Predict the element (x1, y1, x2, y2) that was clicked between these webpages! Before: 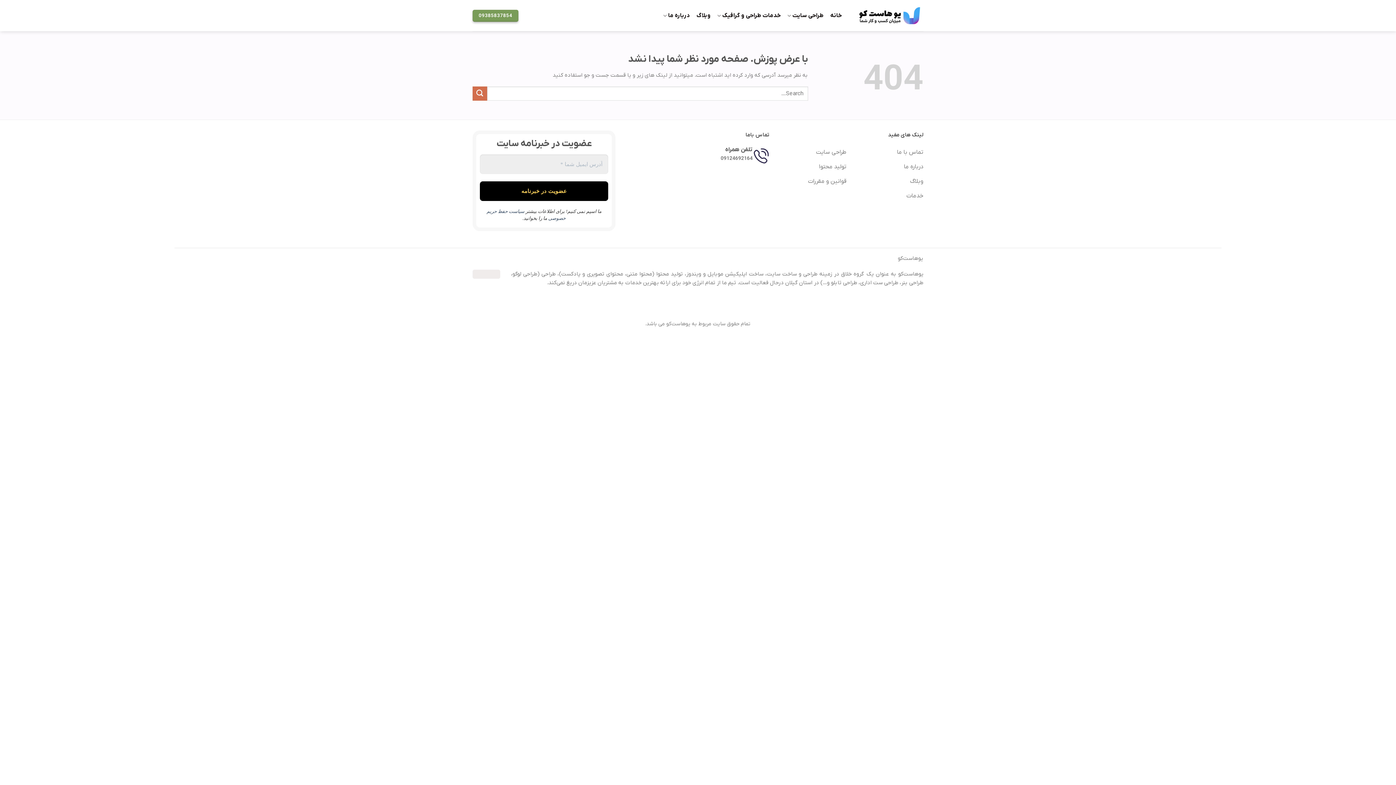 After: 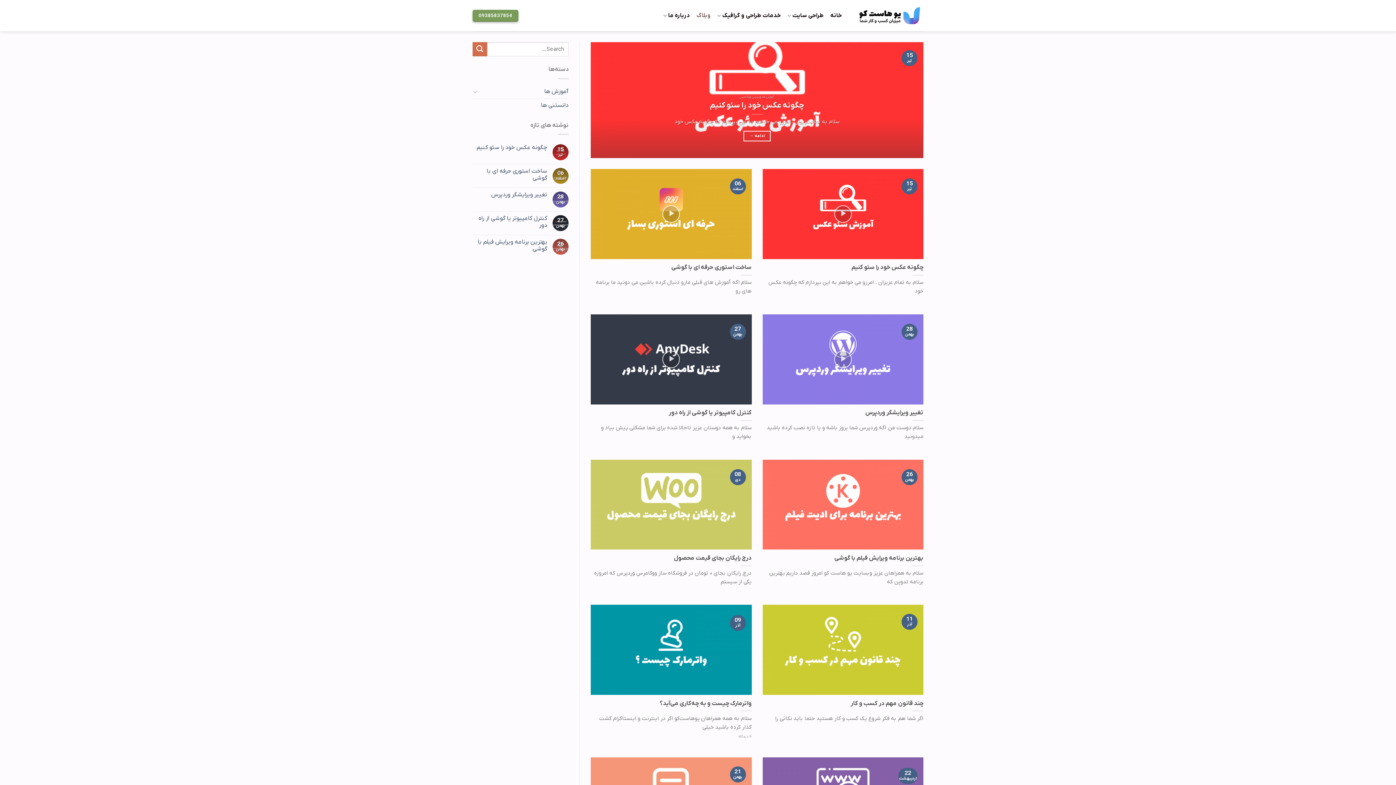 Action: bbox: (857, 175, 923, 190) label: وبلاگ